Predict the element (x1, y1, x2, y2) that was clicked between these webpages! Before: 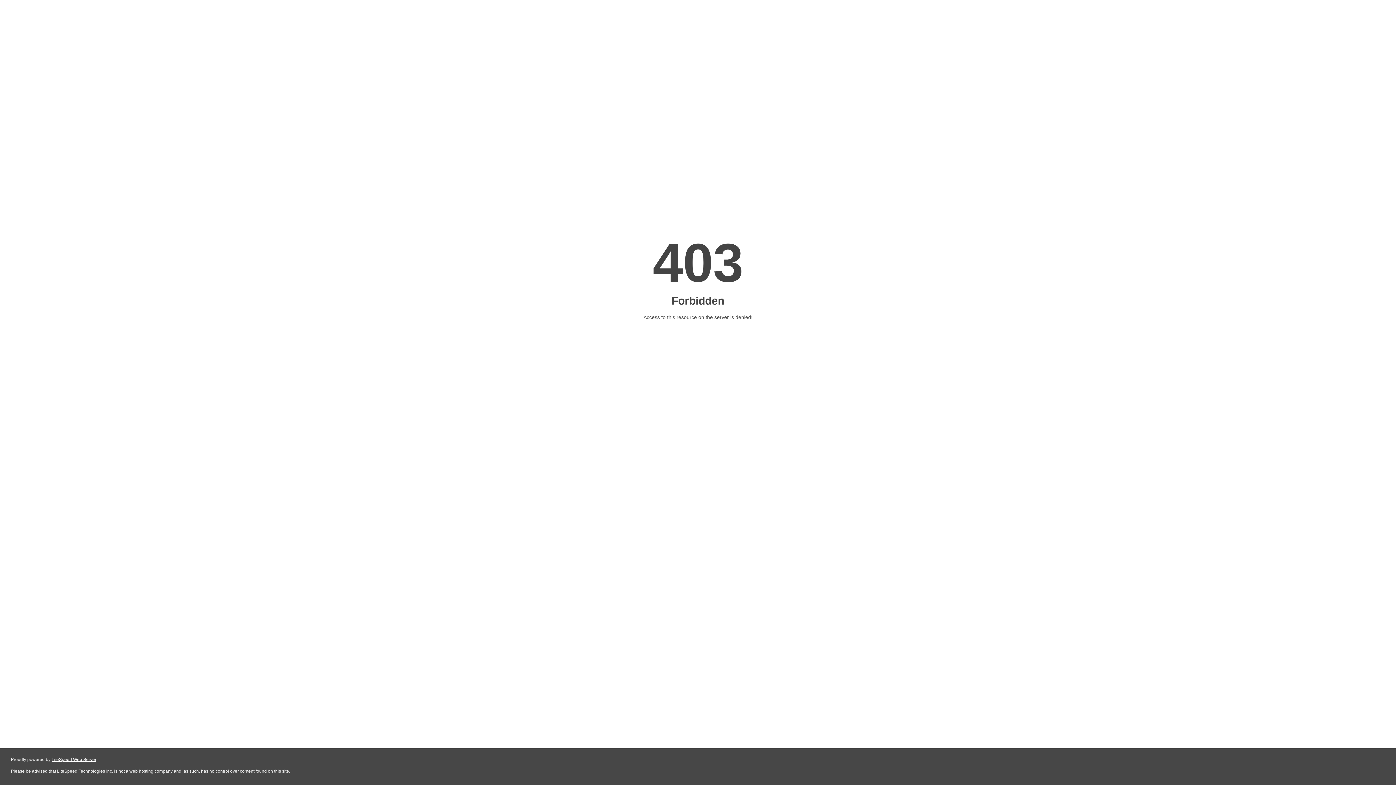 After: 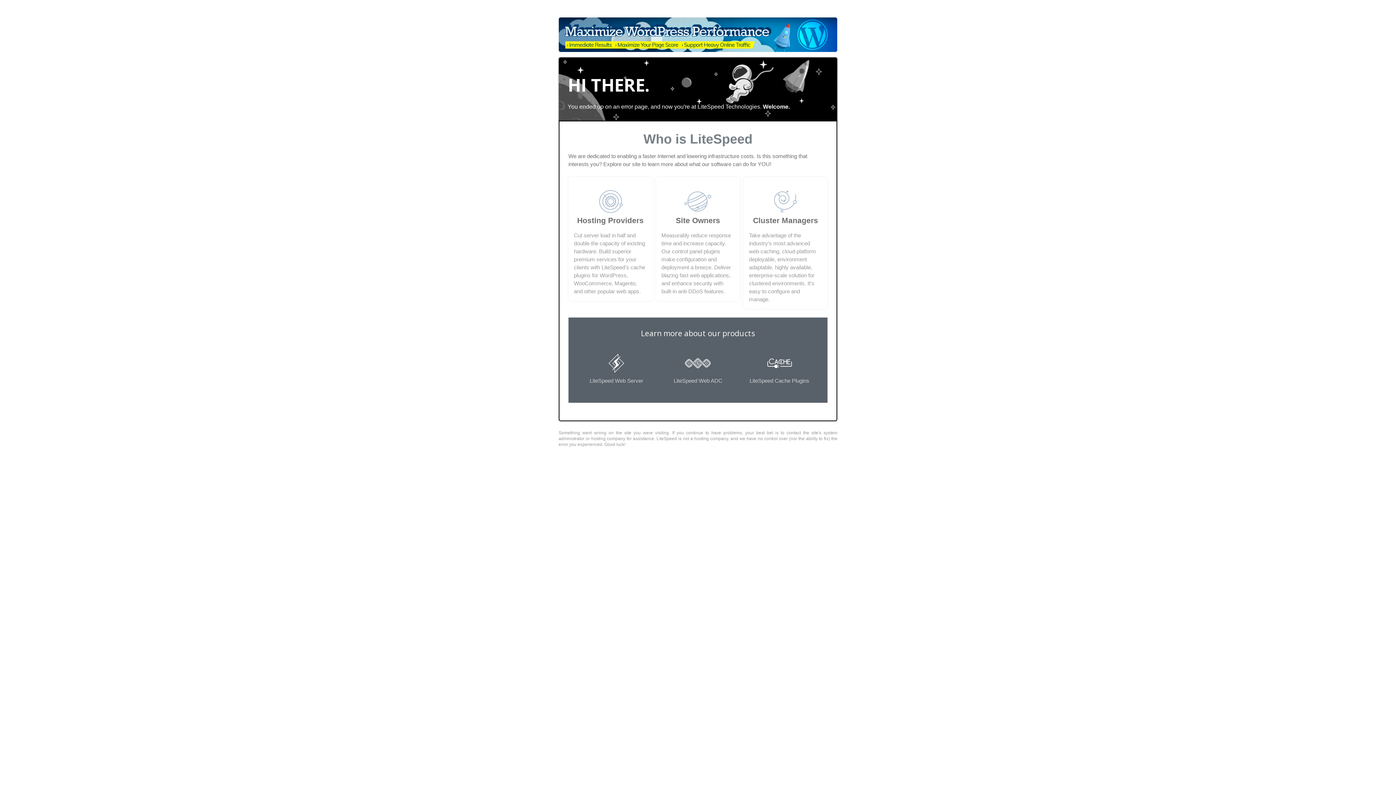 Action: label: LiteSpeed Web Server bbox: (51, 757, 96, 762)